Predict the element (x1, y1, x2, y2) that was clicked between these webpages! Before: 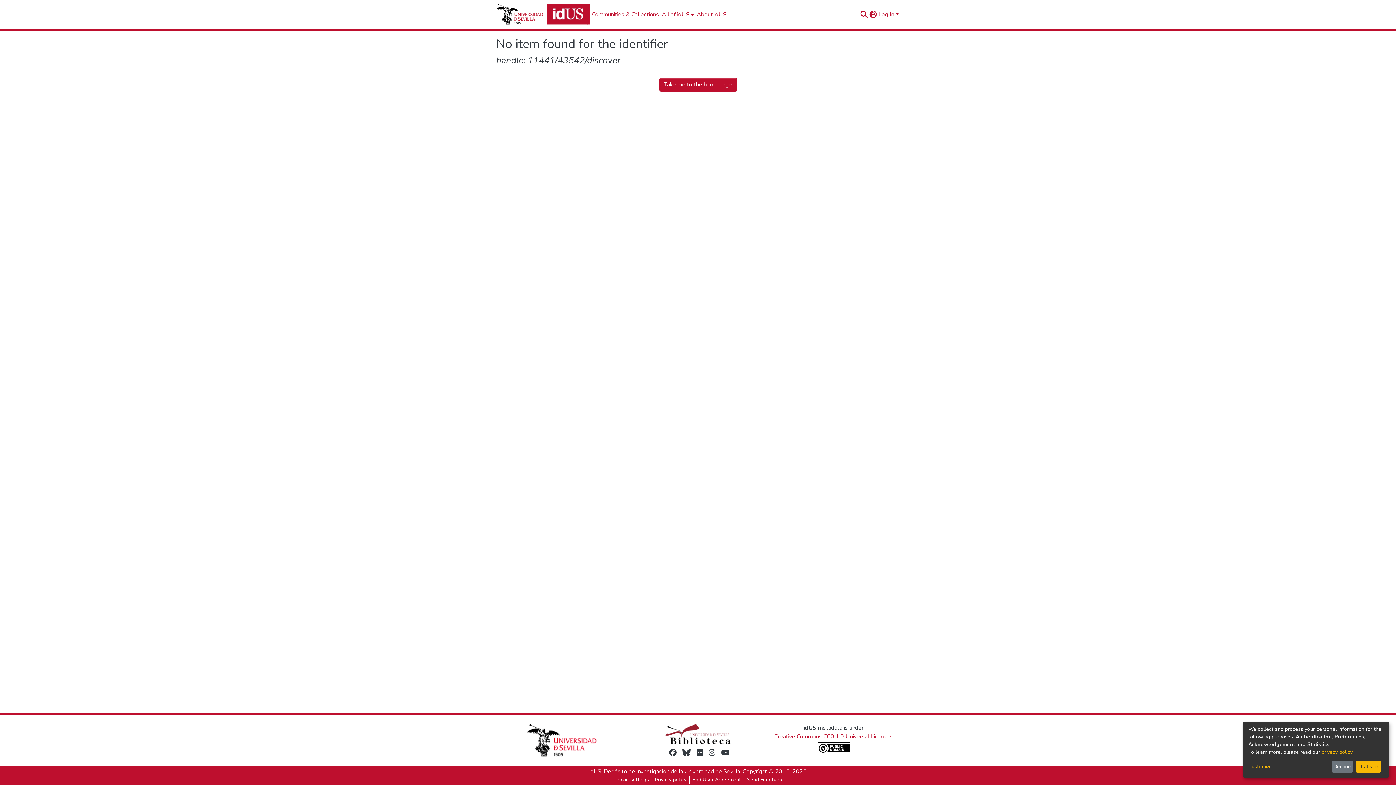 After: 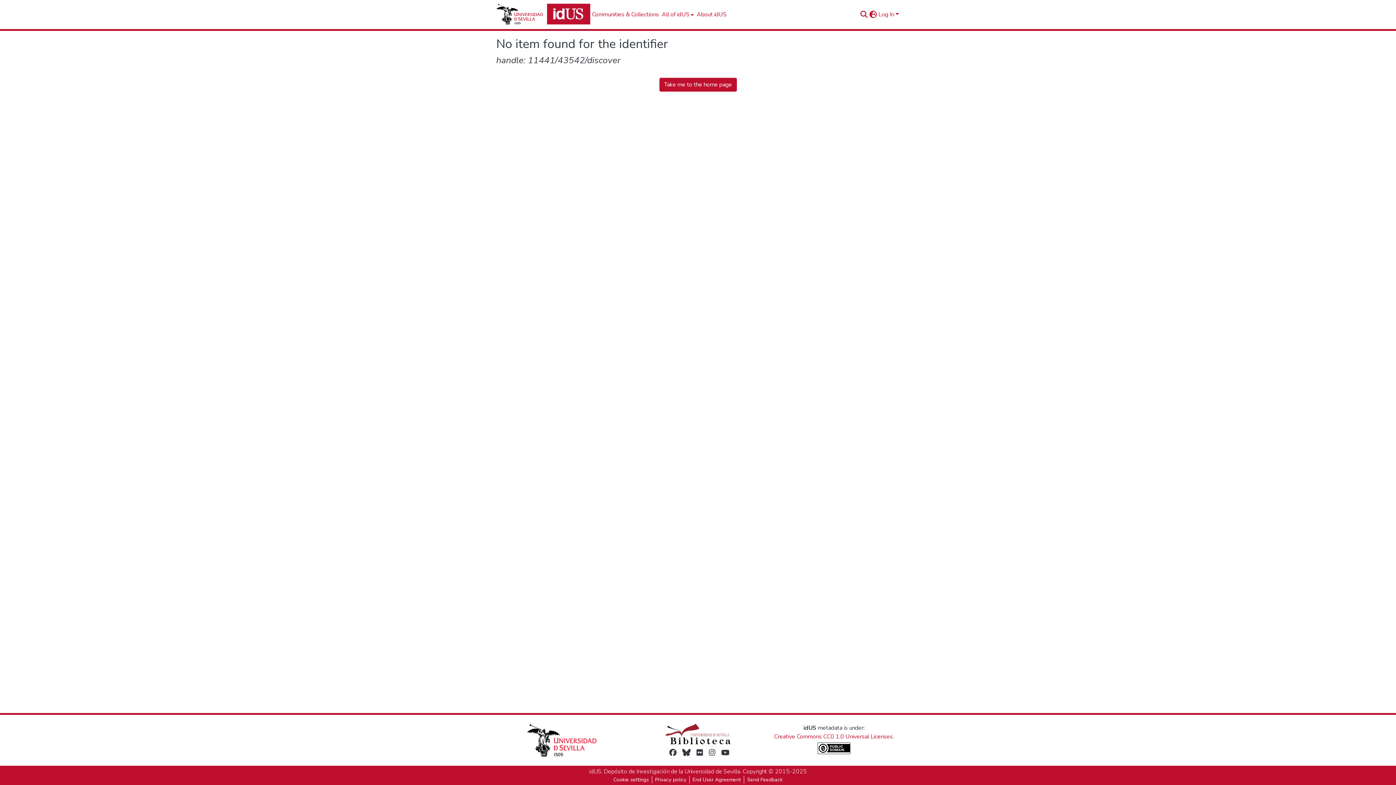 Action: label: That's ok bbox: (1355, 761, 1381, 773)